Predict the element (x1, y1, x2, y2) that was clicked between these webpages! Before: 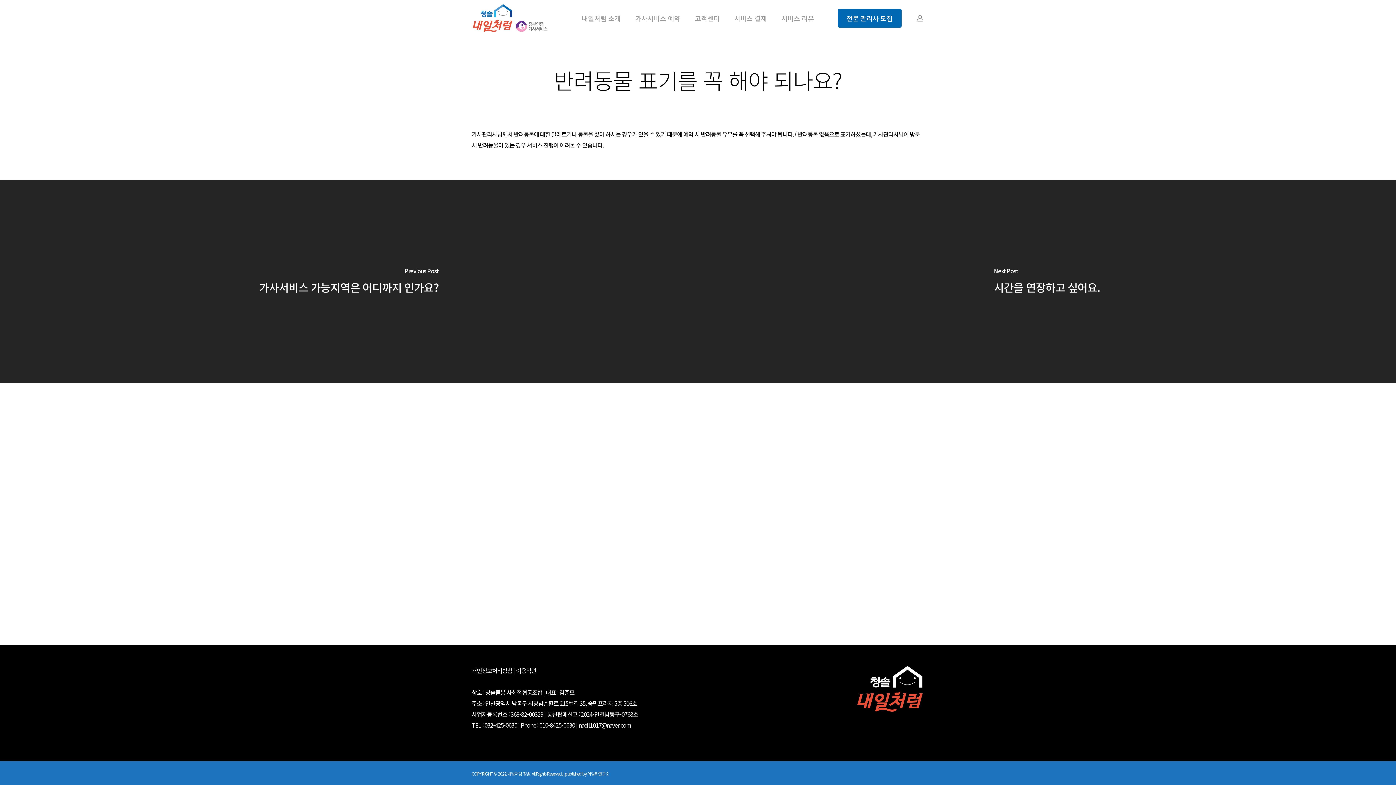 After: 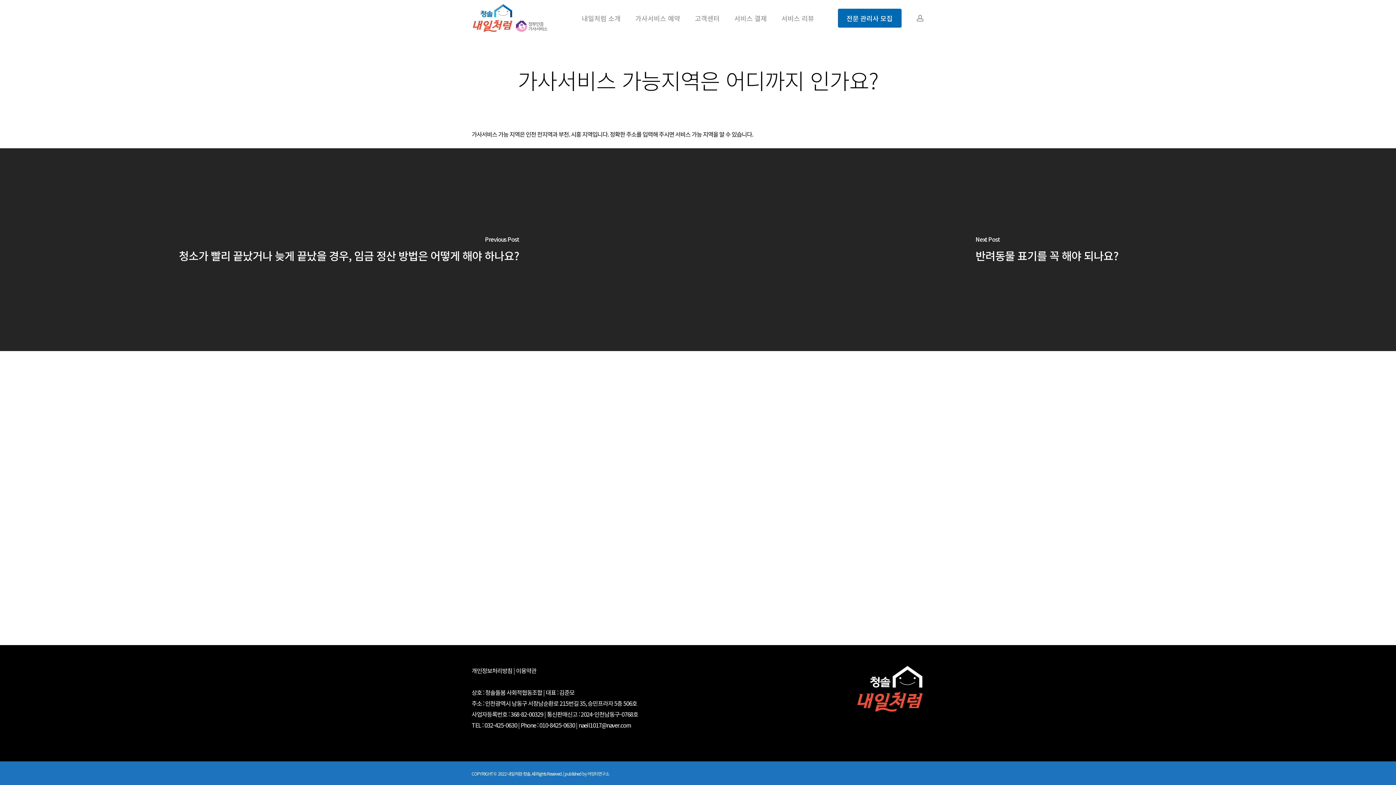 Action: label: 가사서비스 가능지역은 어디까지 인가요? bbox: (0, 180, 698, 382)